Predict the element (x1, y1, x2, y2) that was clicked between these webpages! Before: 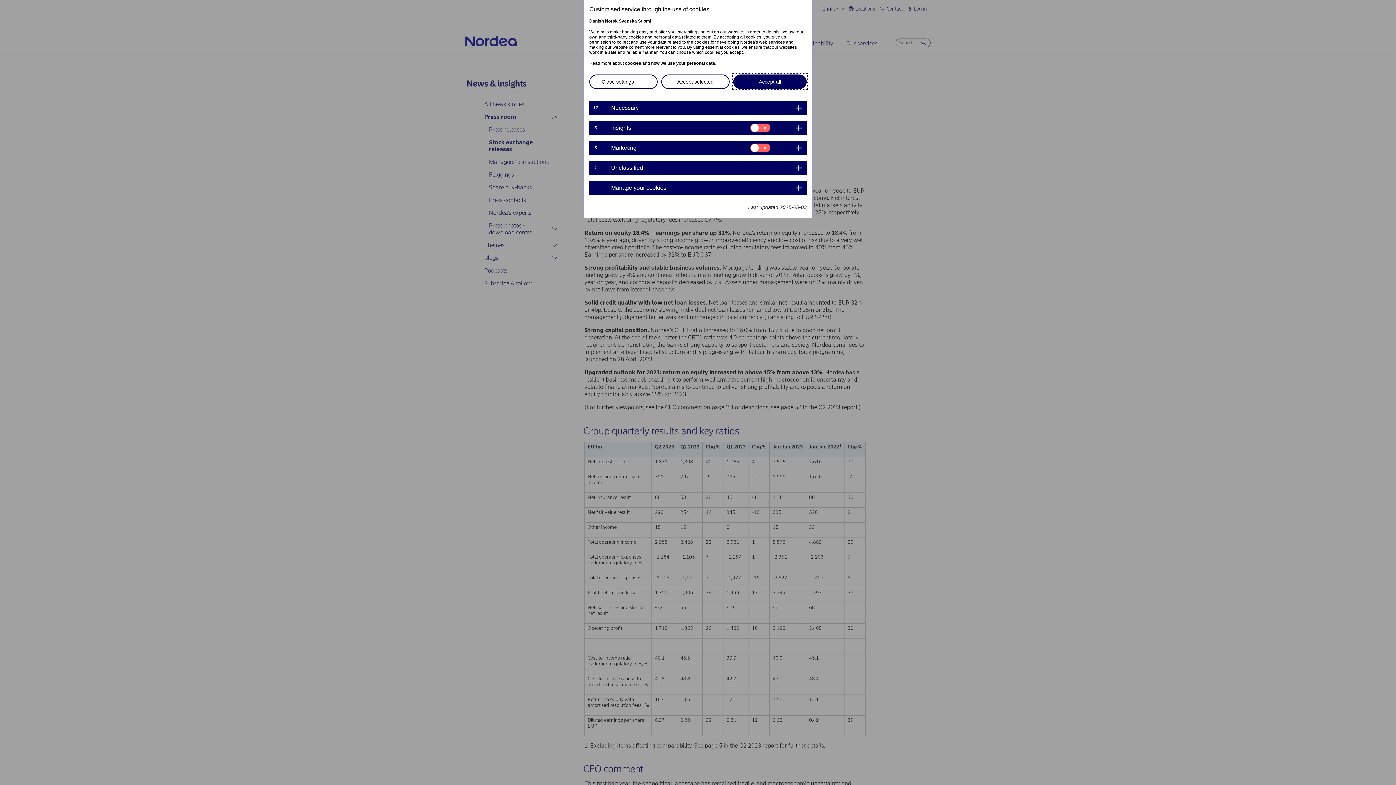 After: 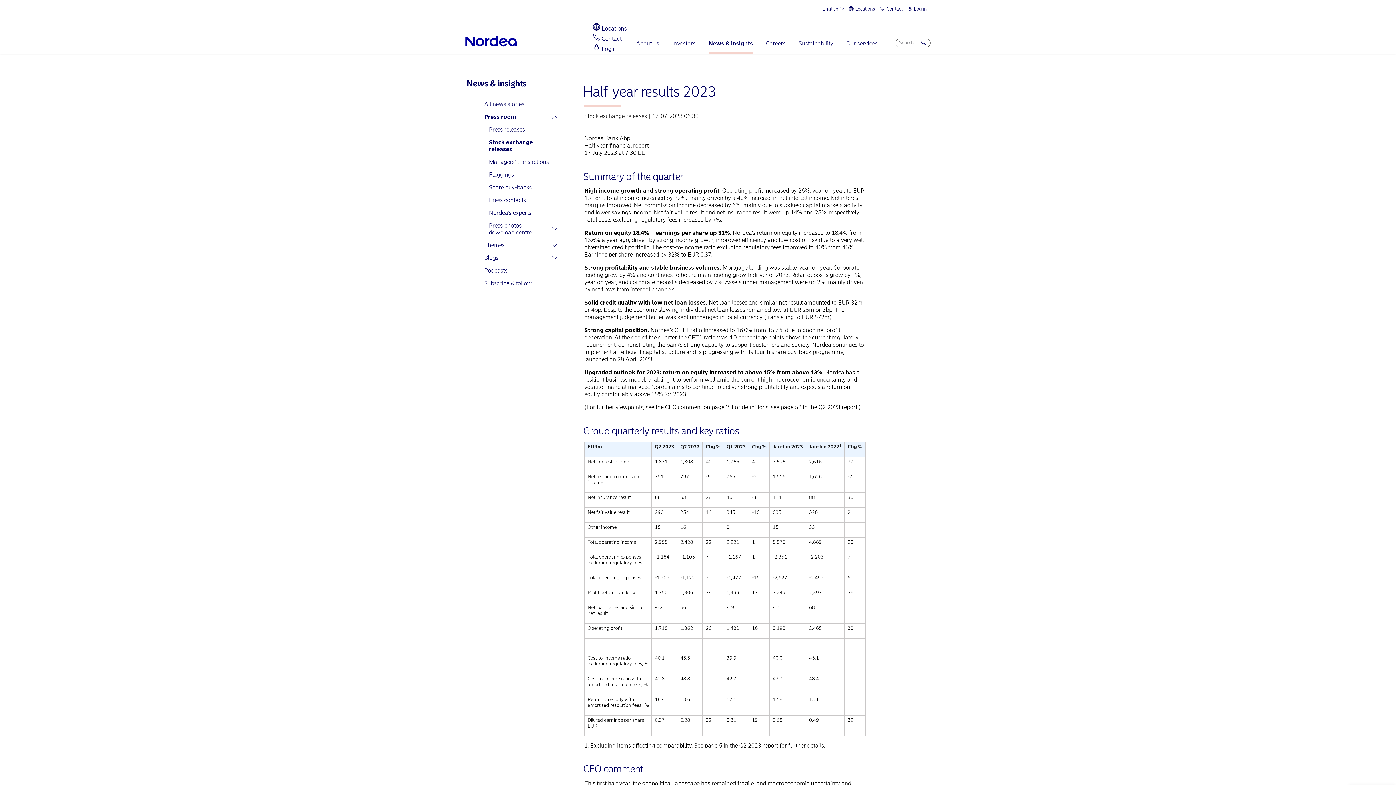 Action: label: Accept all bbox: (733, 74, 806, 89)